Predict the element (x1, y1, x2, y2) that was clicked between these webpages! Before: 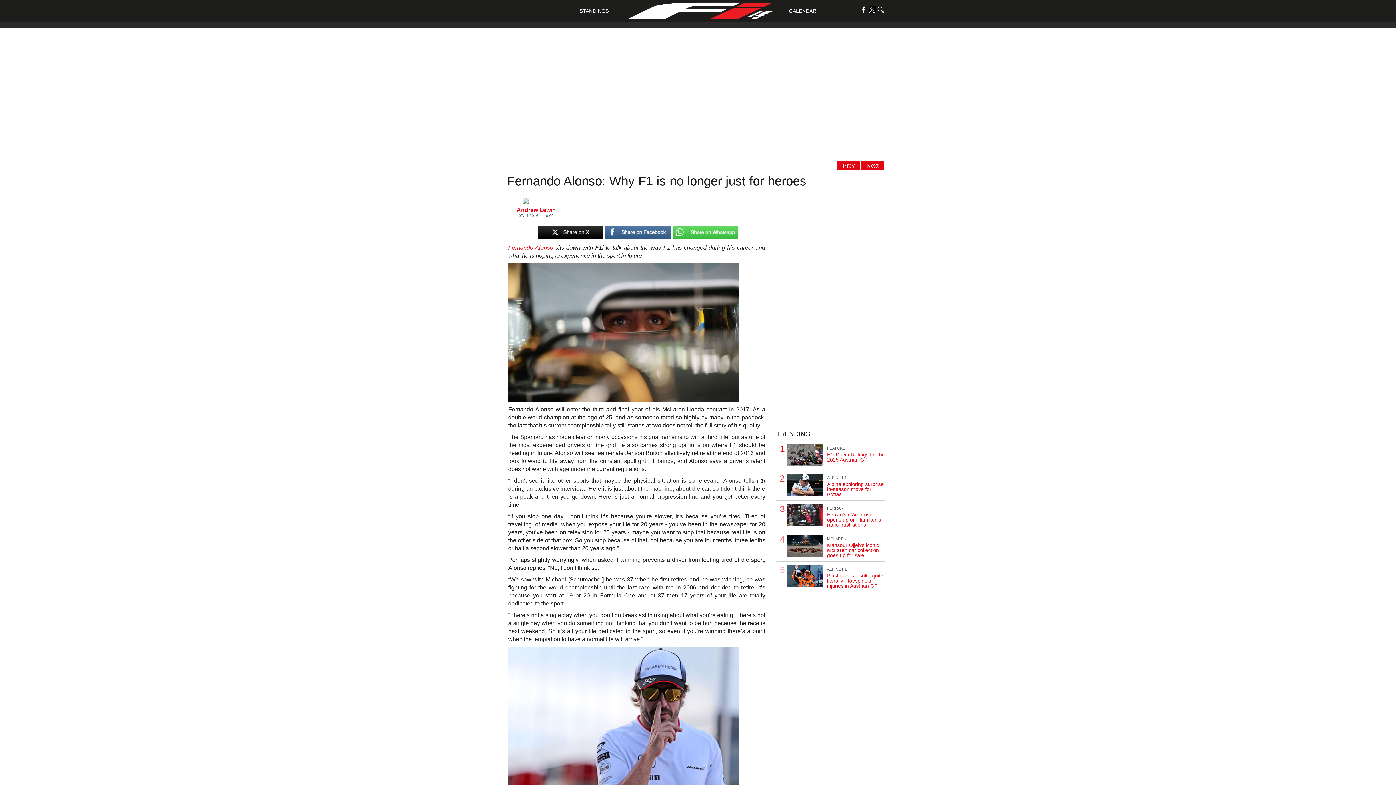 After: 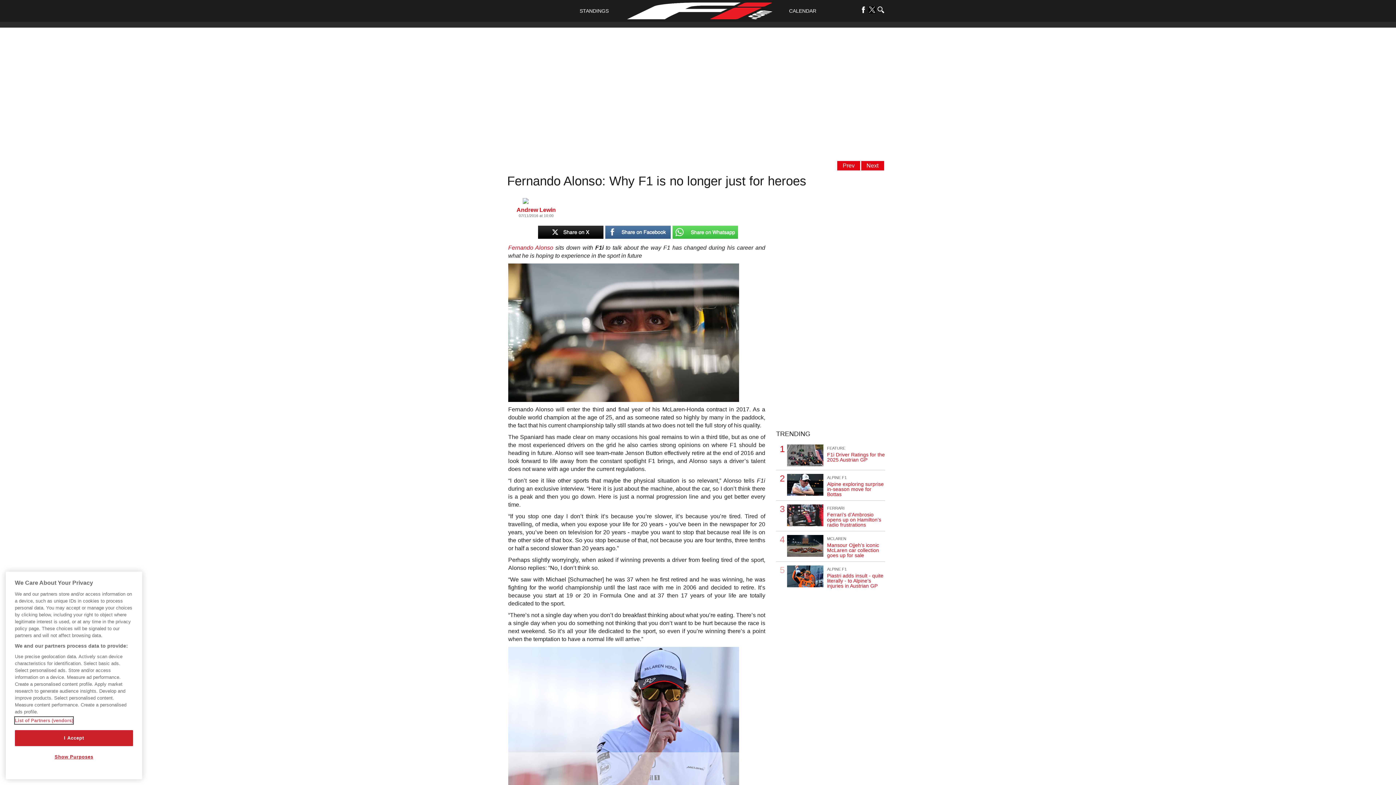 Action: bbox: (489, 229, 500, 241)